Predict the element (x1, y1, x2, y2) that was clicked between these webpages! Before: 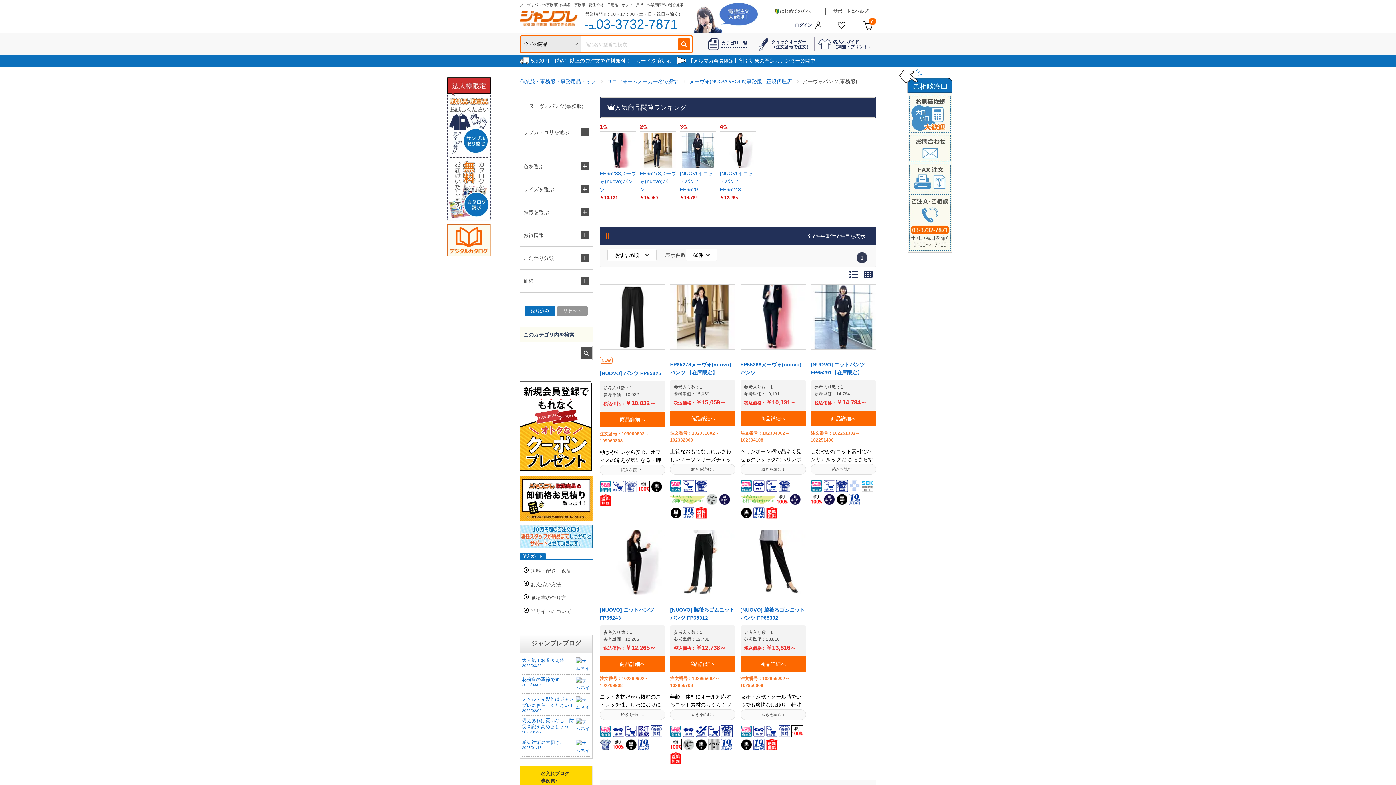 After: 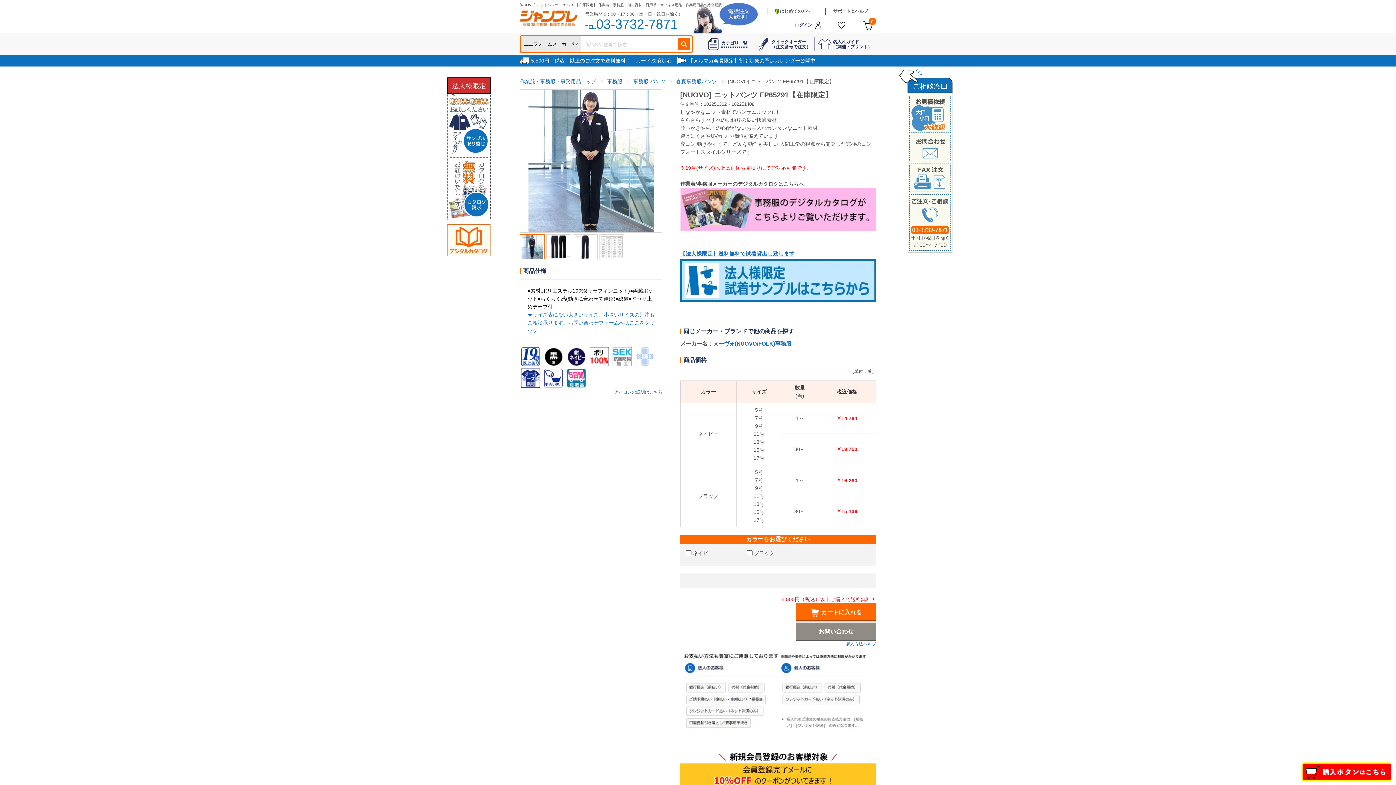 Action: label: 3位  [NUOVO] ニットパンツ FP6529…
￥14,784 bbox: (680, 124, 716, 200)